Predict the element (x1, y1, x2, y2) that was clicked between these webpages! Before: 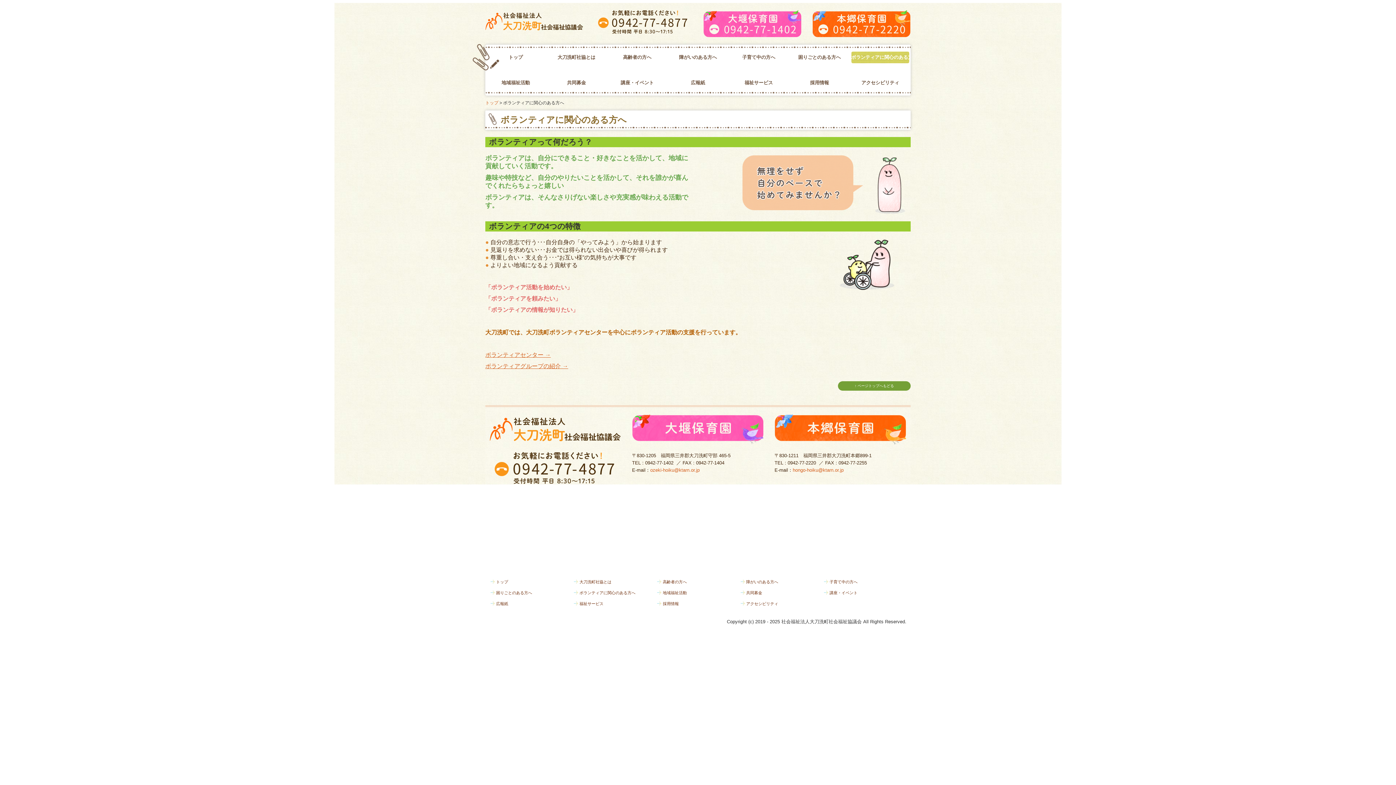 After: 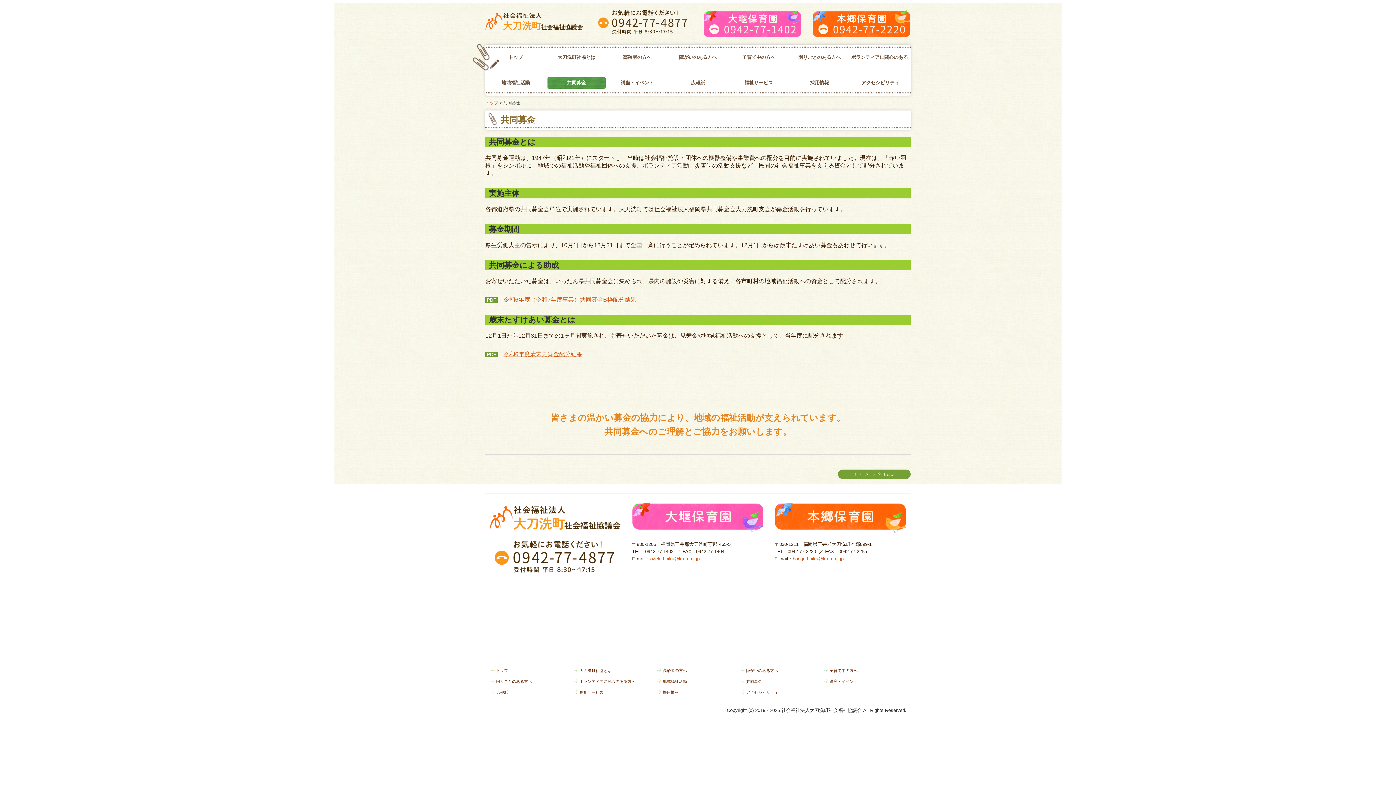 Action: bbox: (547, 77, 605, 88) label: 共同募金